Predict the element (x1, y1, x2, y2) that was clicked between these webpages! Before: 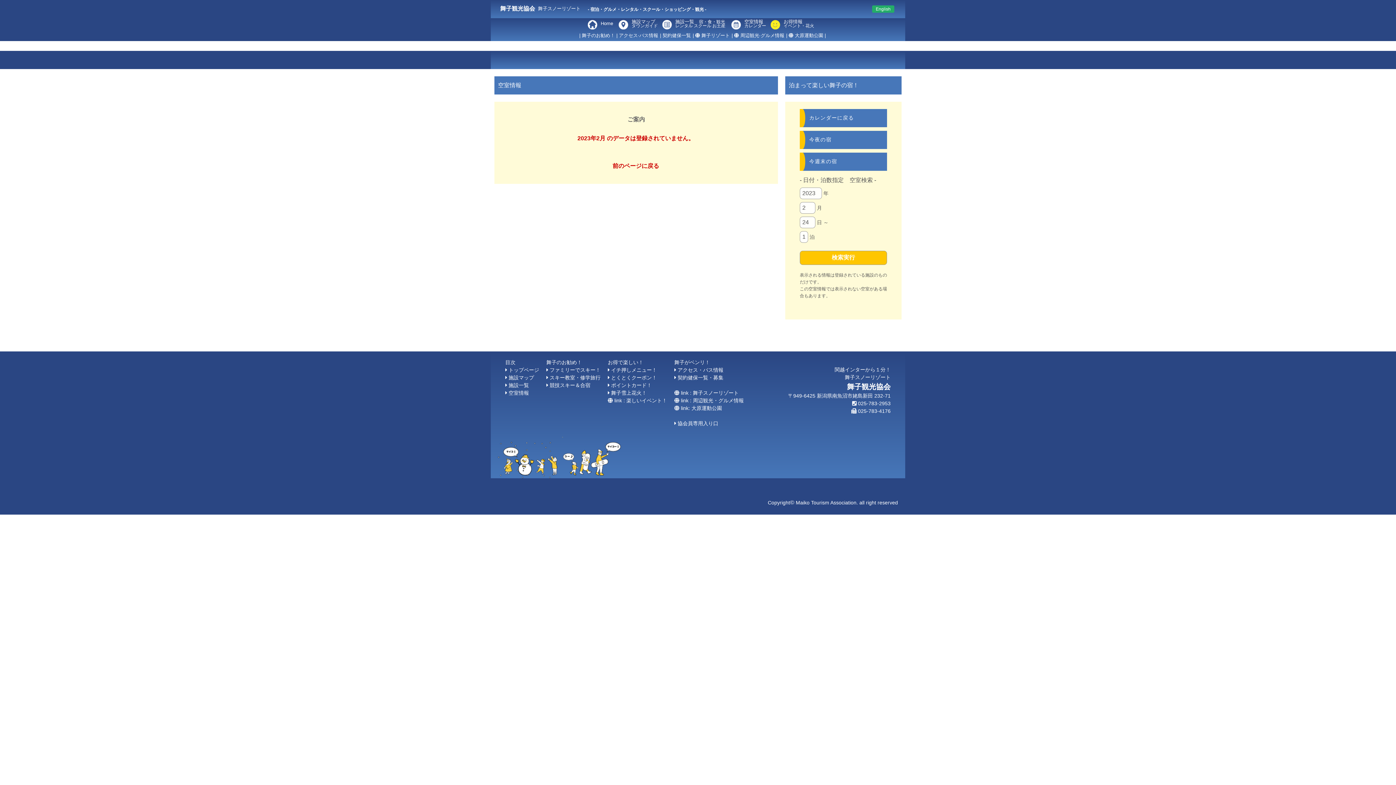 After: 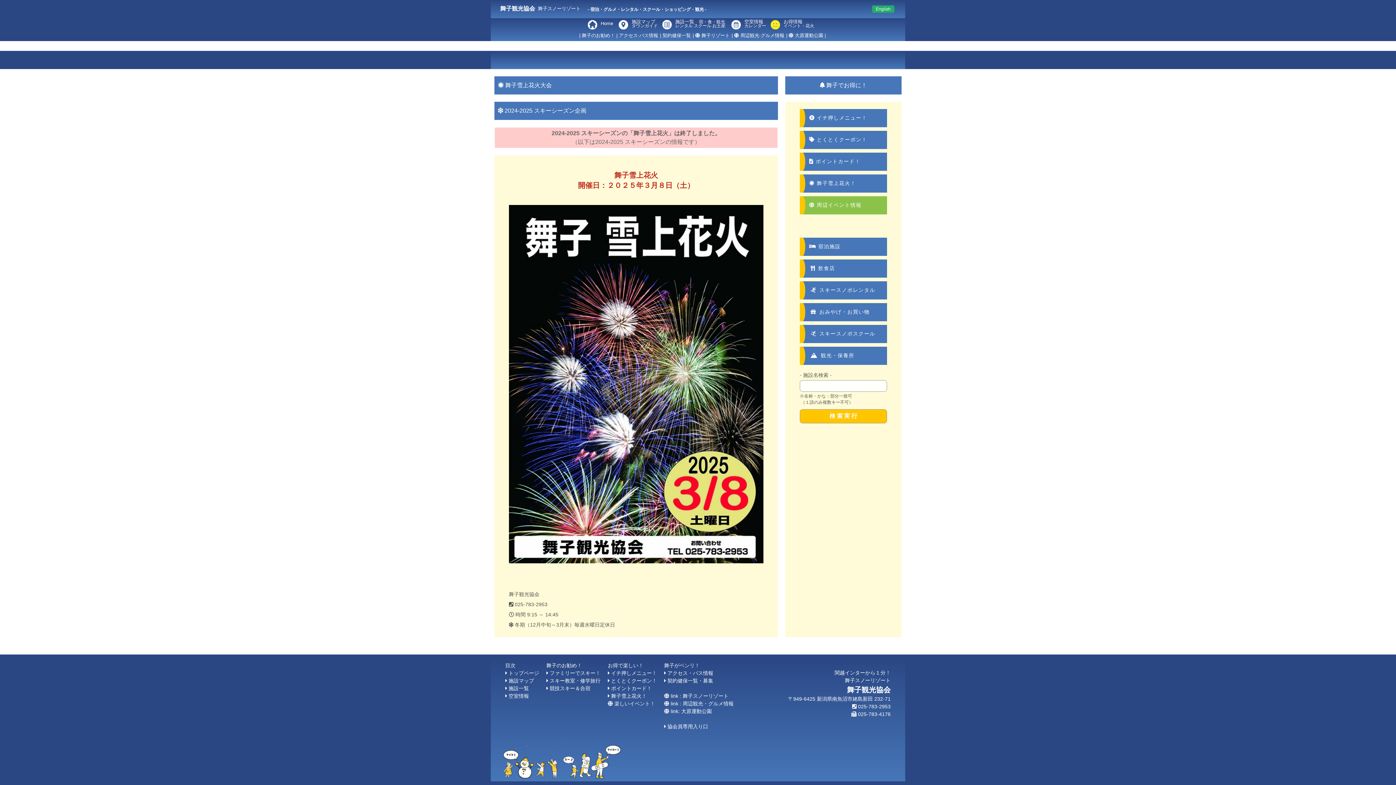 Action: label: 舞子雪上花火！ bbox: (611, 390, 646, 396)